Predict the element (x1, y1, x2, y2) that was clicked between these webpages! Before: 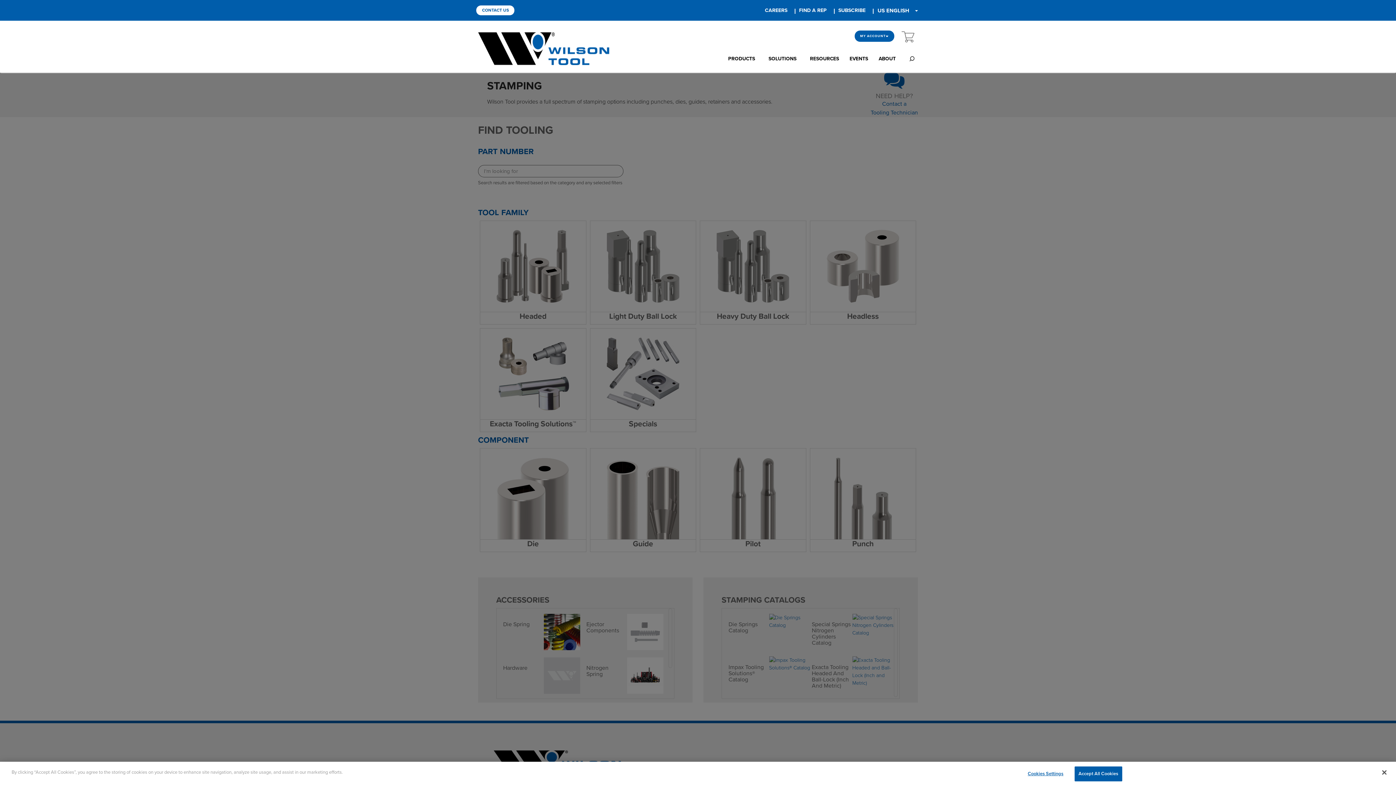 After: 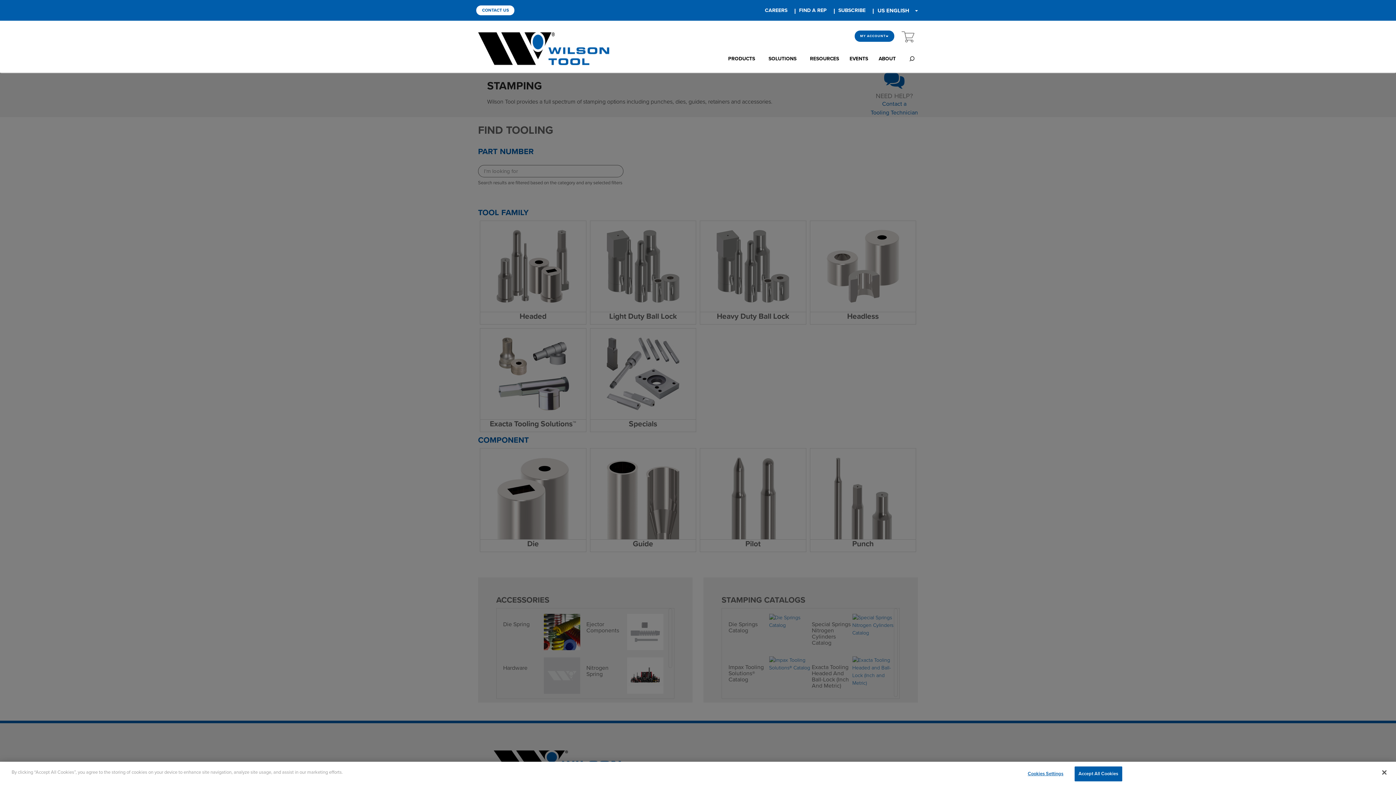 Action: label: FIND A REP bbox: (799, 7, 826, 13)